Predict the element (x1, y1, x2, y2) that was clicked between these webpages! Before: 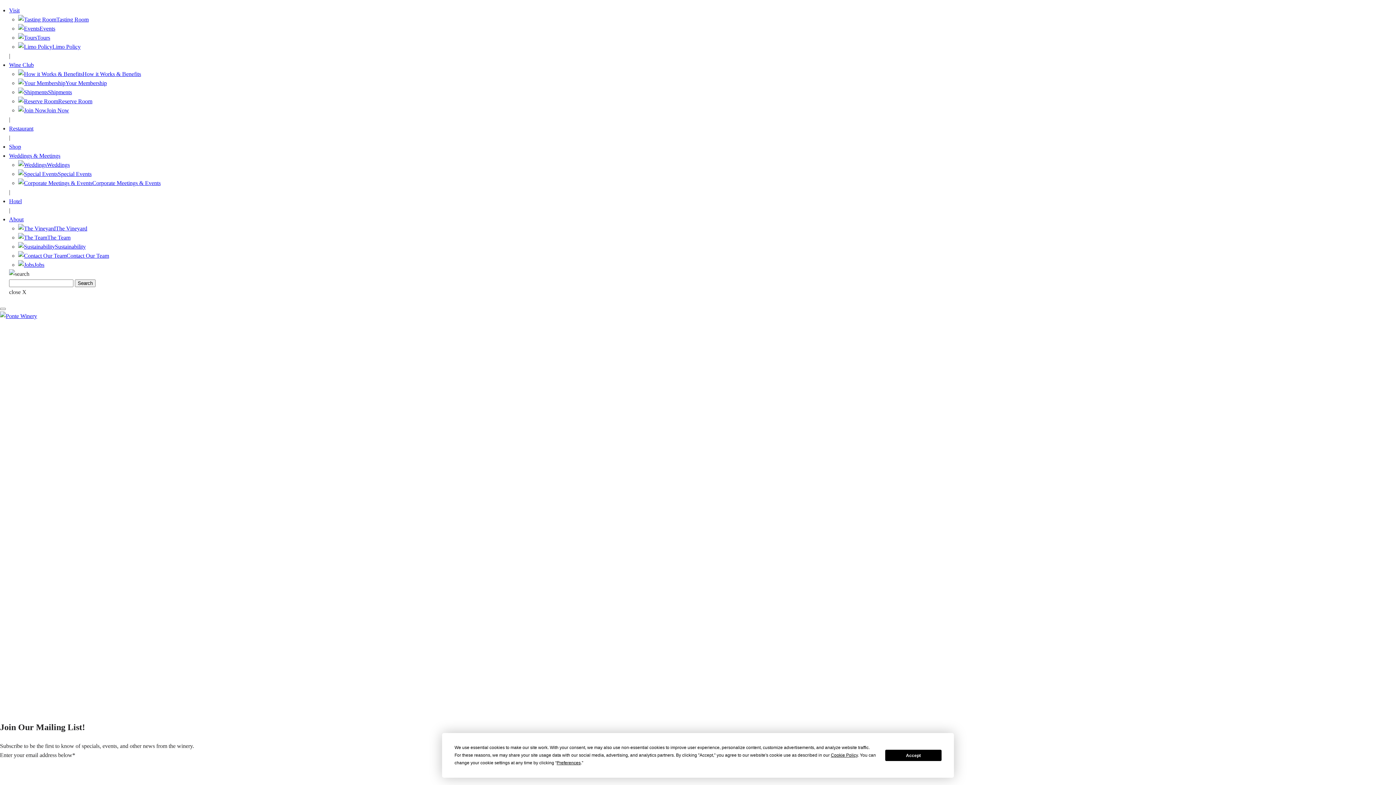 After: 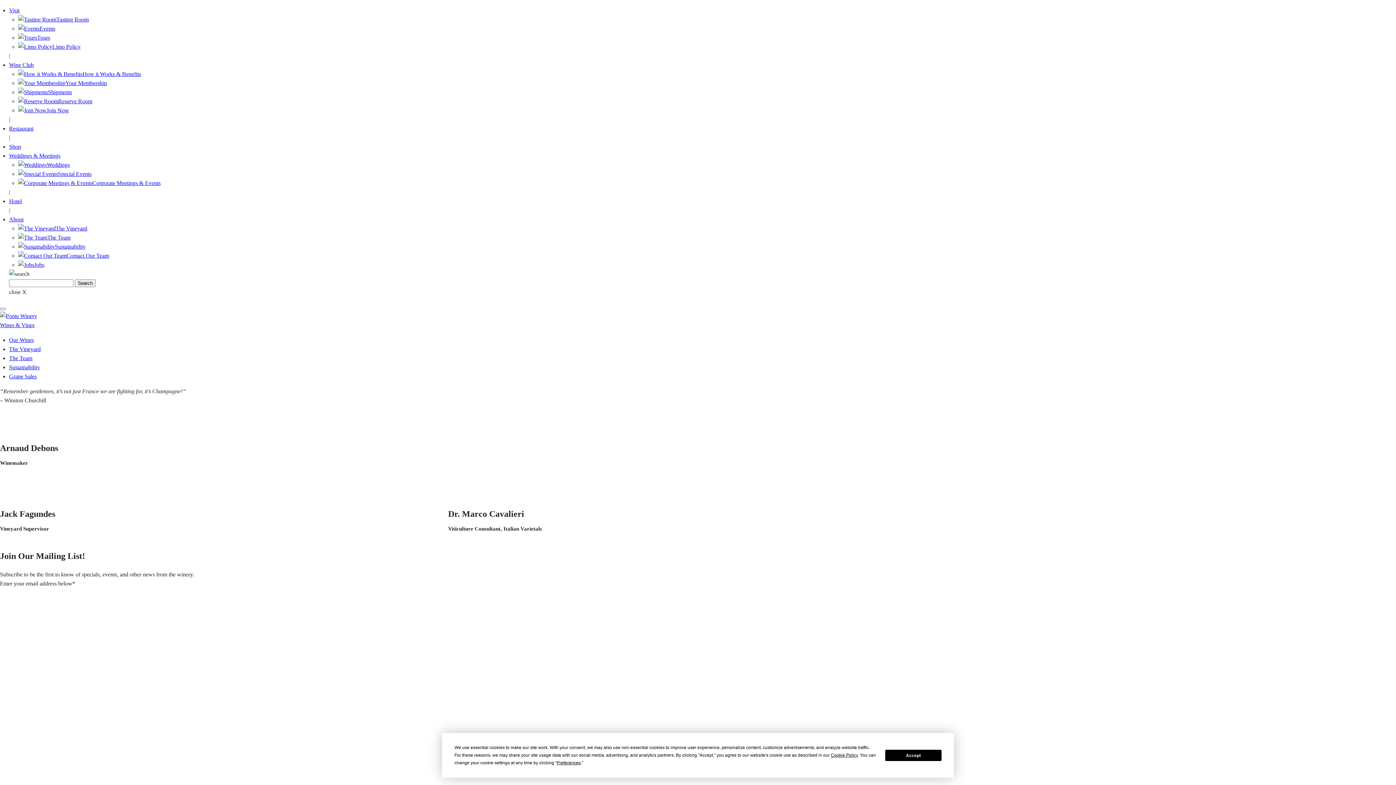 Action: bbox: (18, 234, 70, 240) label: The Team